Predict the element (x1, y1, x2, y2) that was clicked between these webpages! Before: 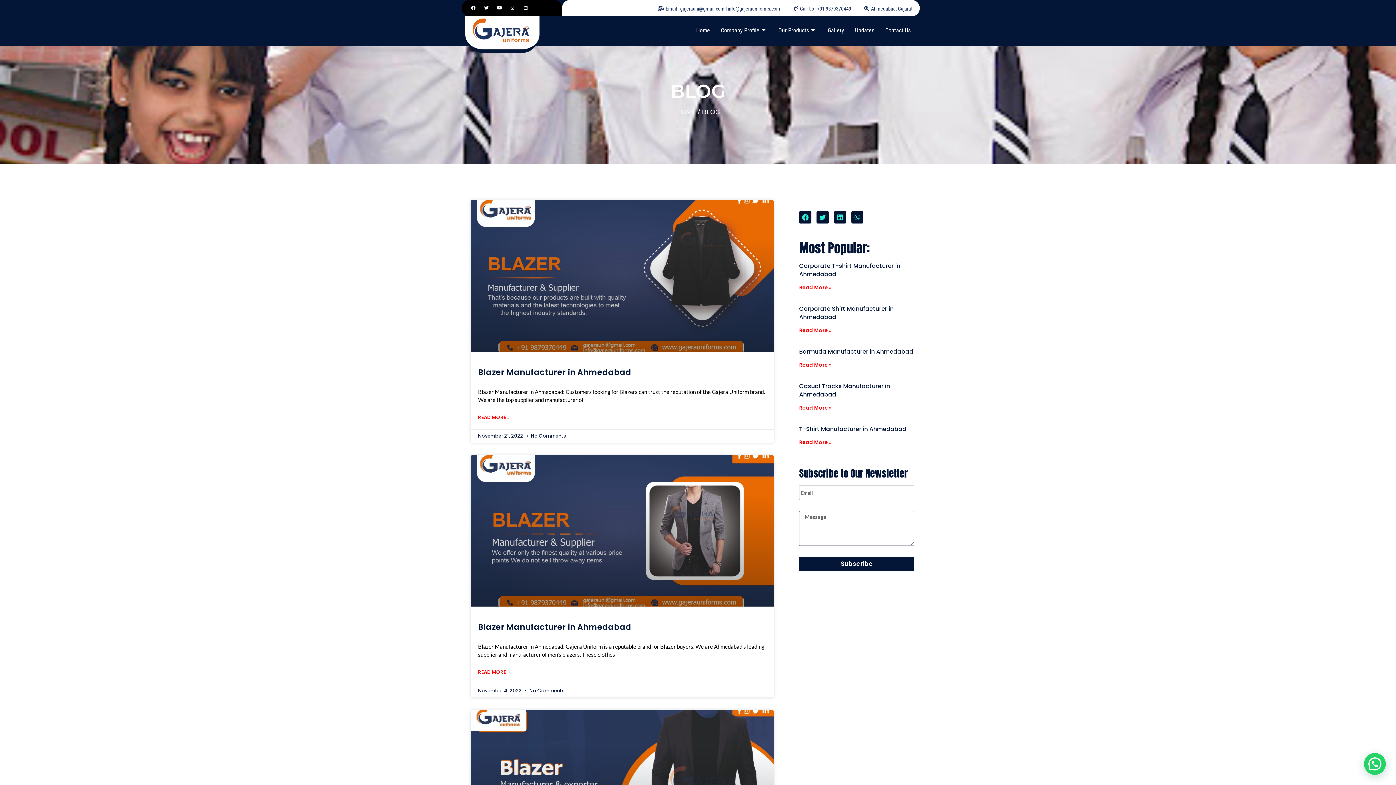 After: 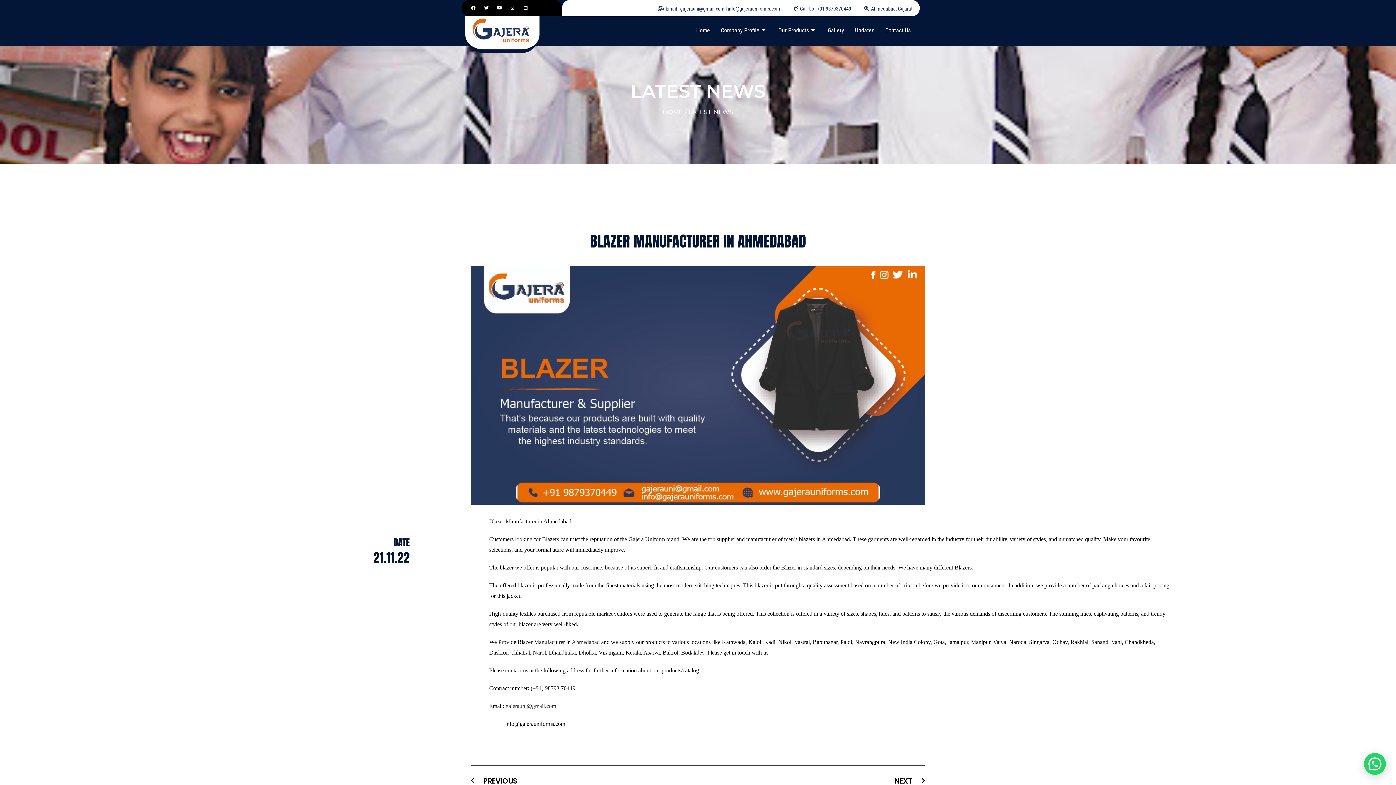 Action: label: Blazer Manufacturer in Ahmedabad bbox: (478, 366, 631, 378)